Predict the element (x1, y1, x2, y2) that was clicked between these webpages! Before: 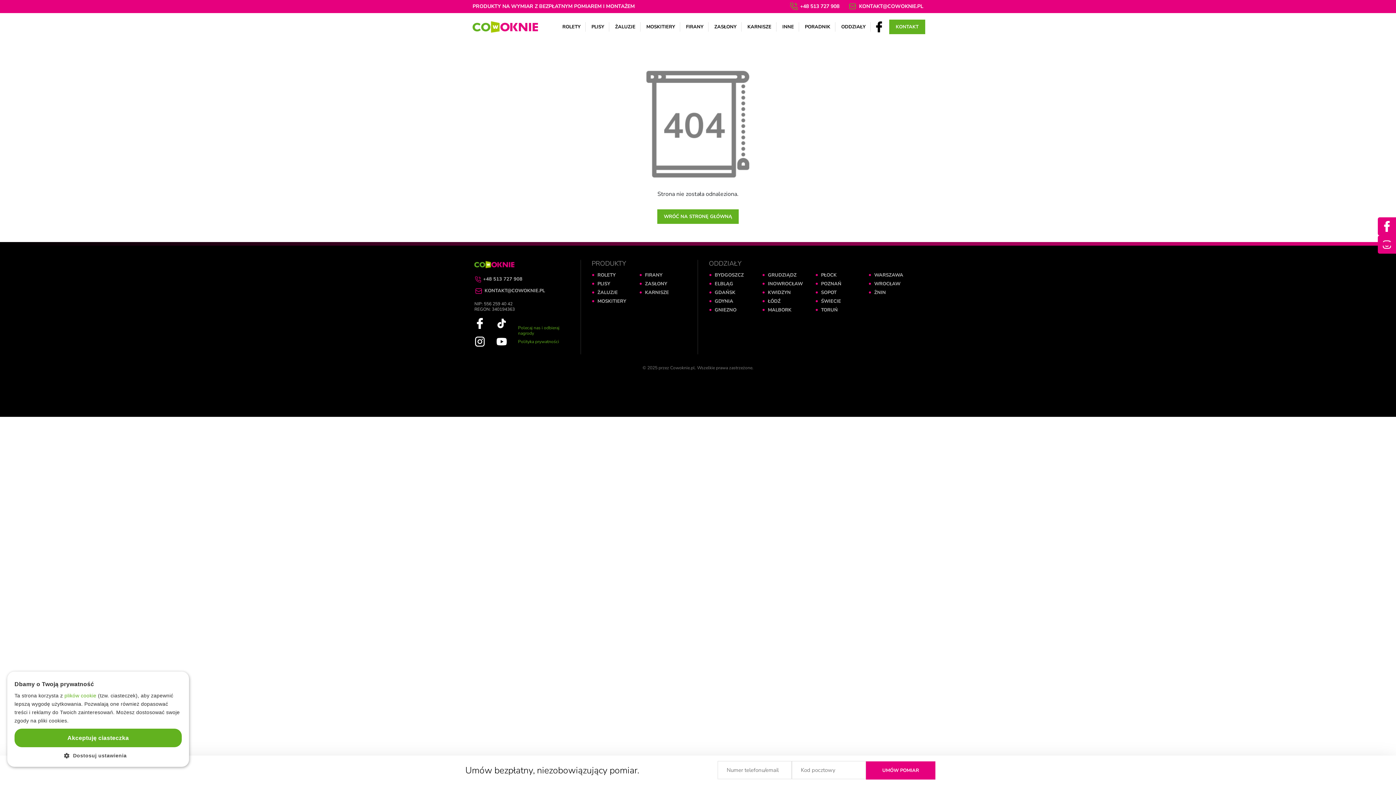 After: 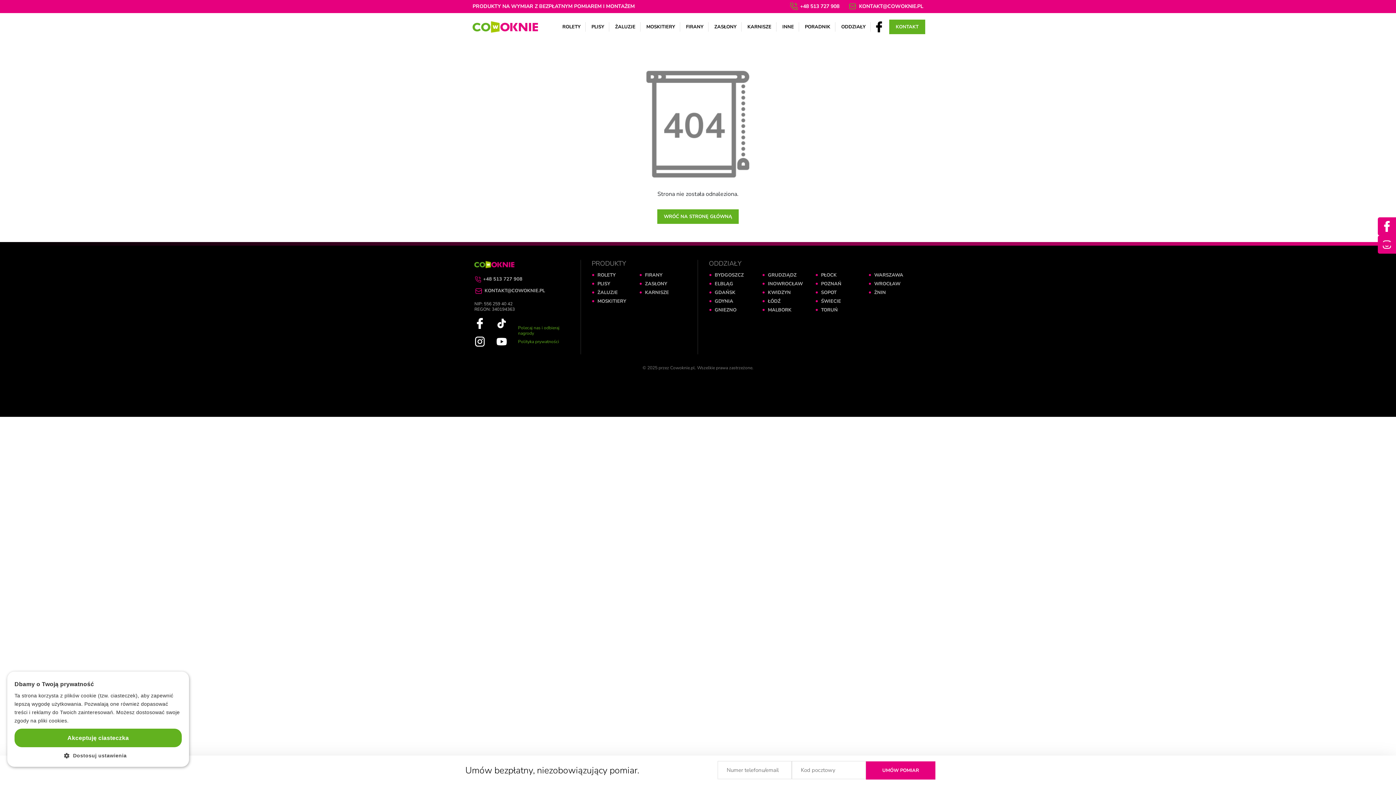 Action: label: plików cookie bbox: (64, 693, 96, 698)